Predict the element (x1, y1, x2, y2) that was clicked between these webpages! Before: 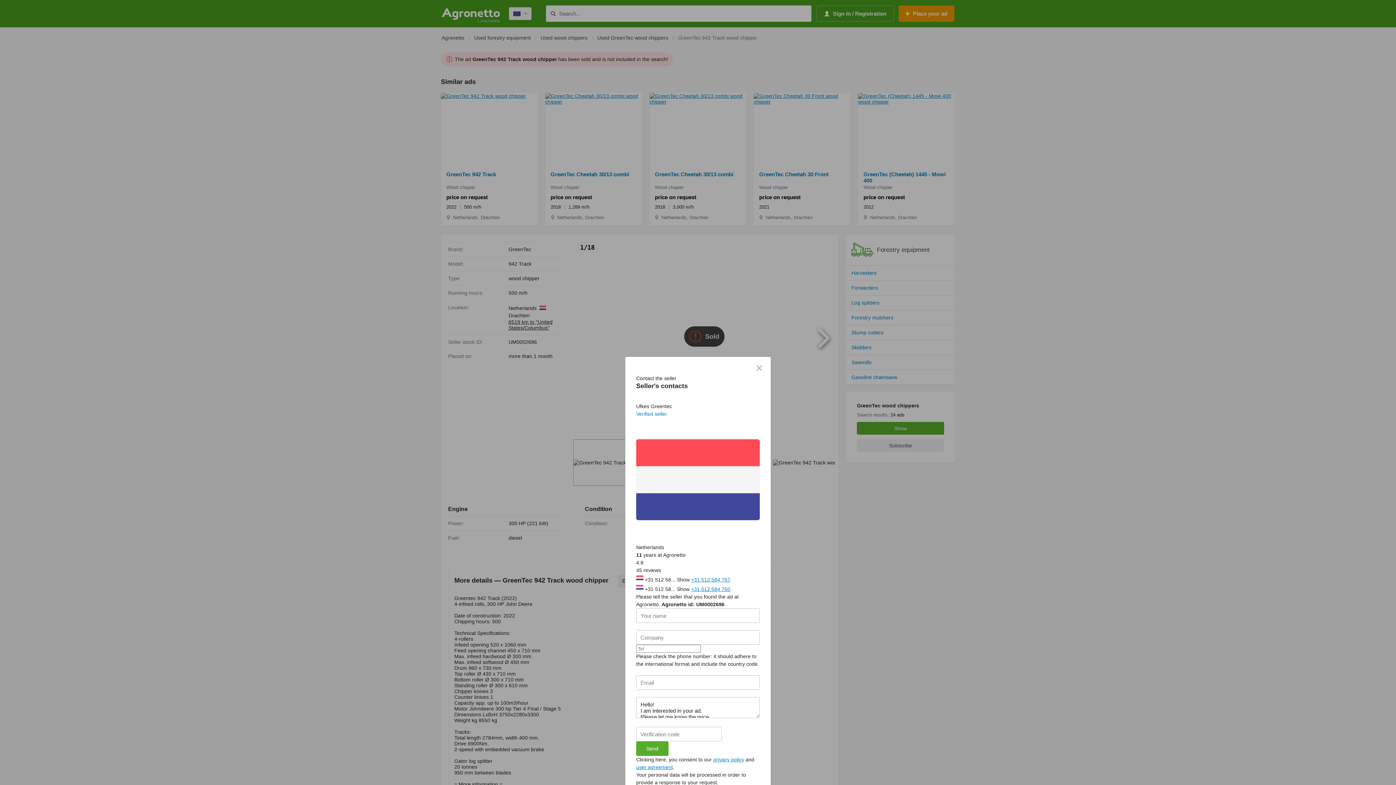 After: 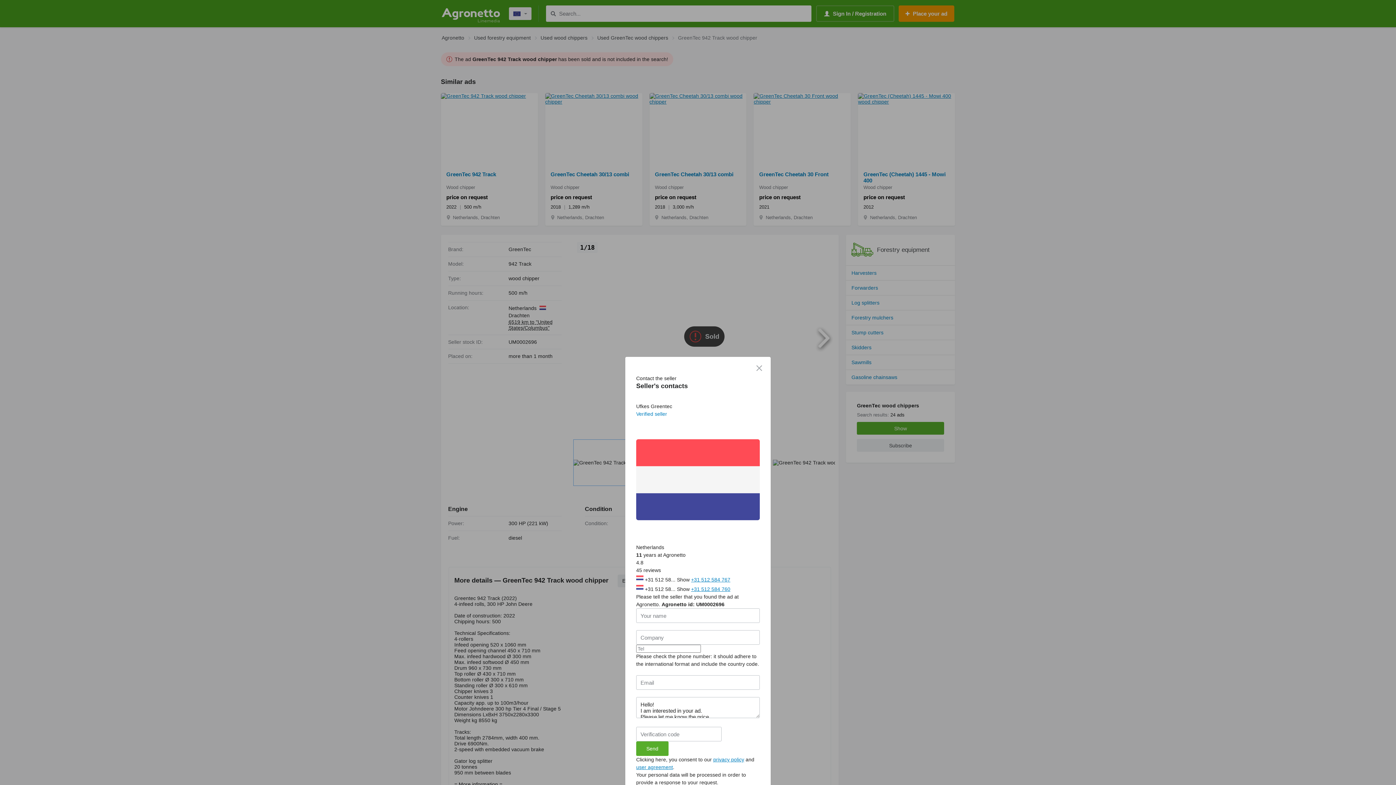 Action: label: +31 512 584 760 bbox: (691, 586, 730, 592)